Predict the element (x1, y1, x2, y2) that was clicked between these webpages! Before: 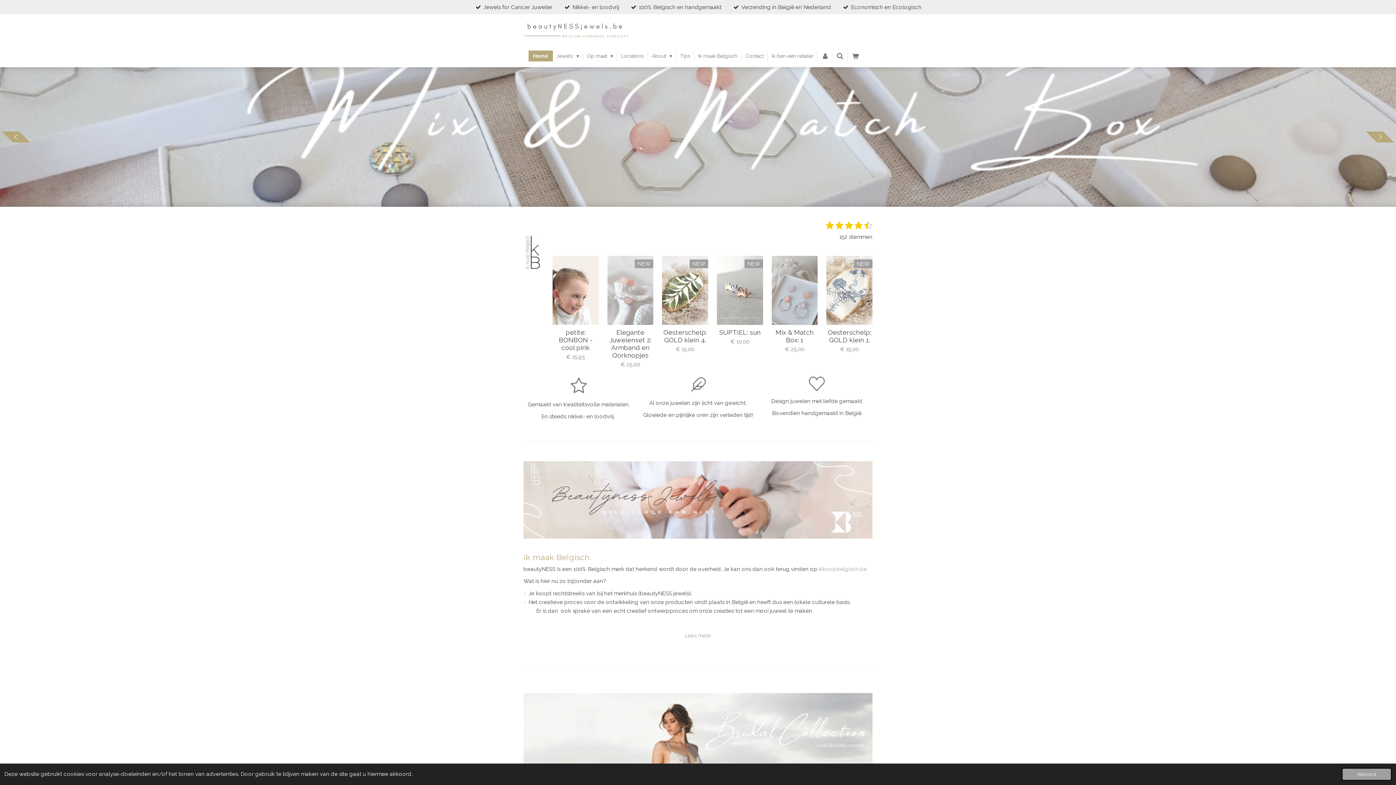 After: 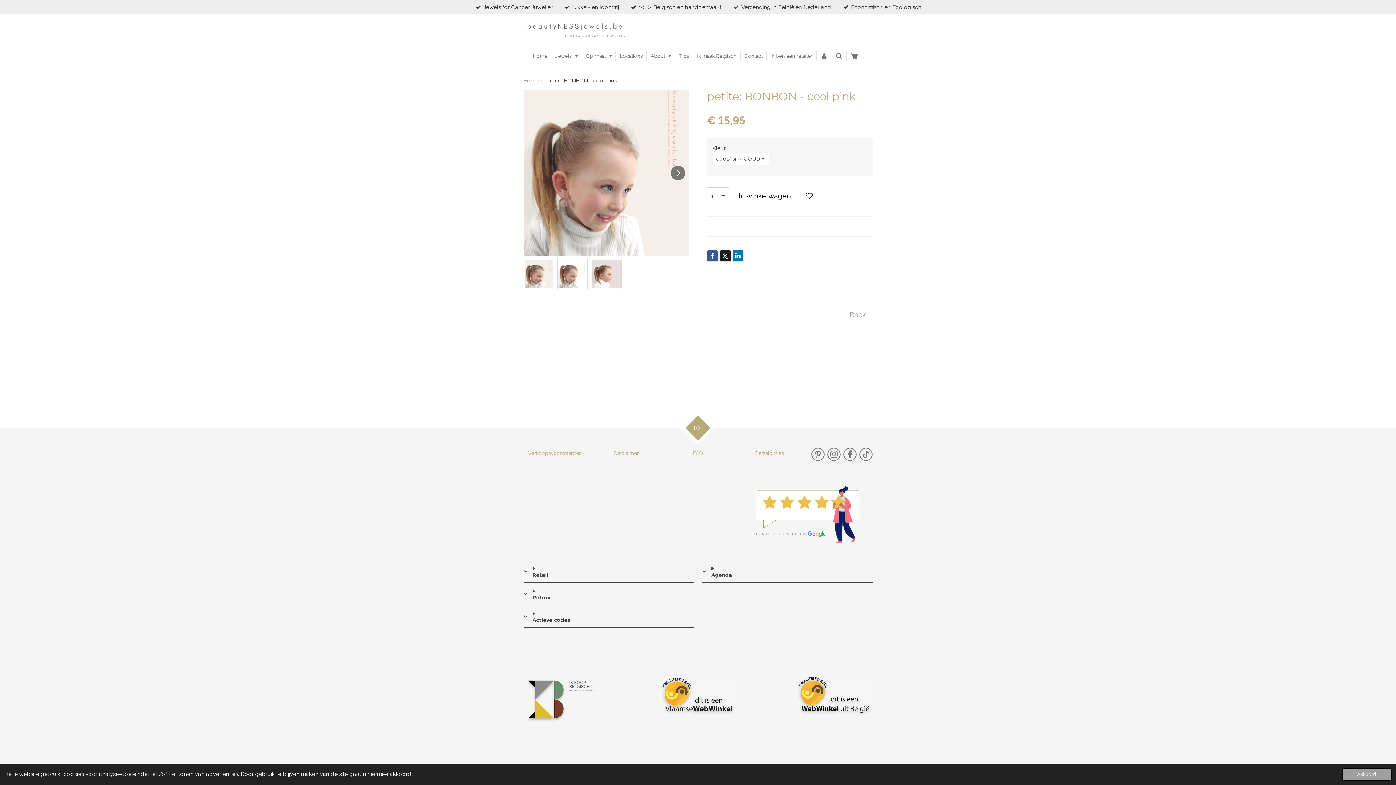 Action: bbox: (552, 328, 598, 351) label: petite: BONBON - cool pink